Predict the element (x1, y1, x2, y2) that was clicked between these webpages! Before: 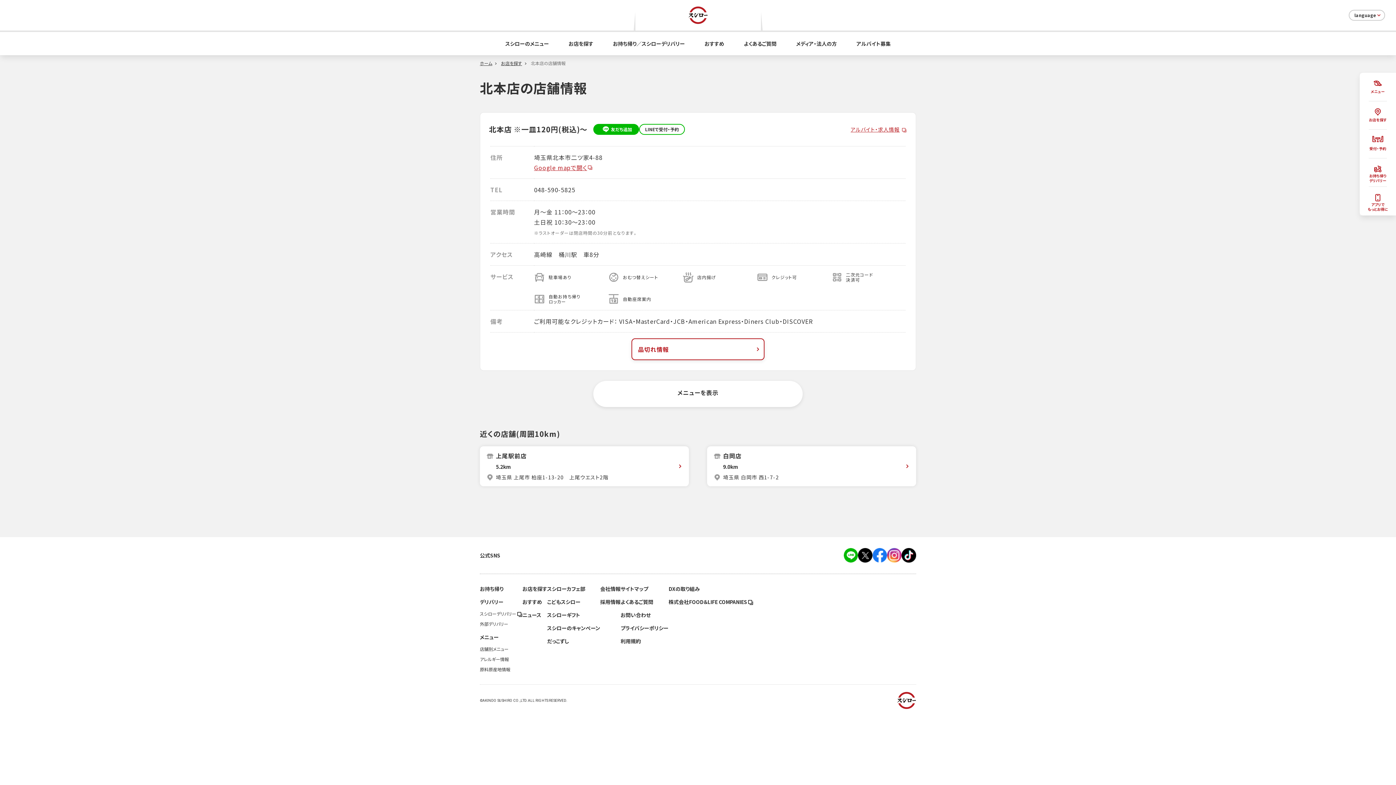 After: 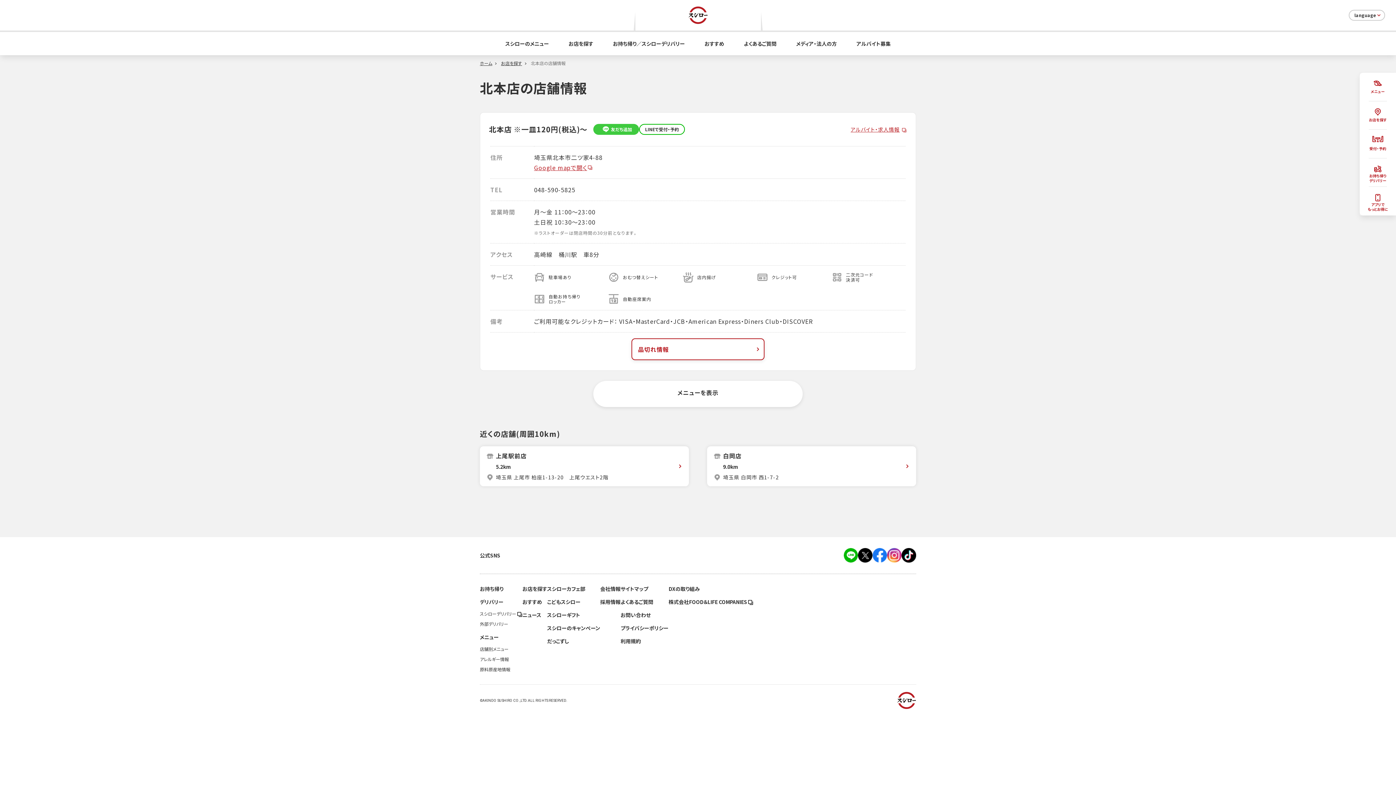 Action: bbox: (593, 124, 639, 134) label: 友だち追加